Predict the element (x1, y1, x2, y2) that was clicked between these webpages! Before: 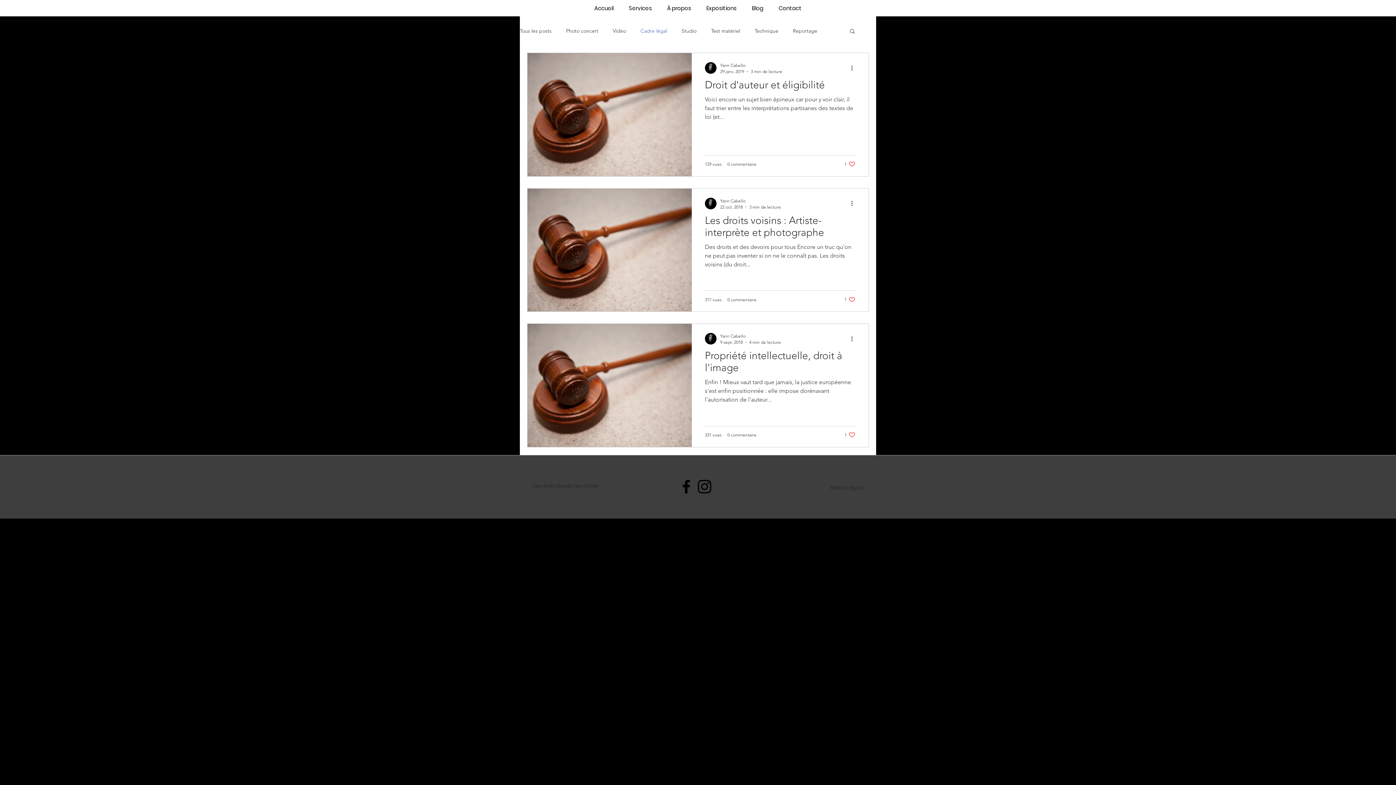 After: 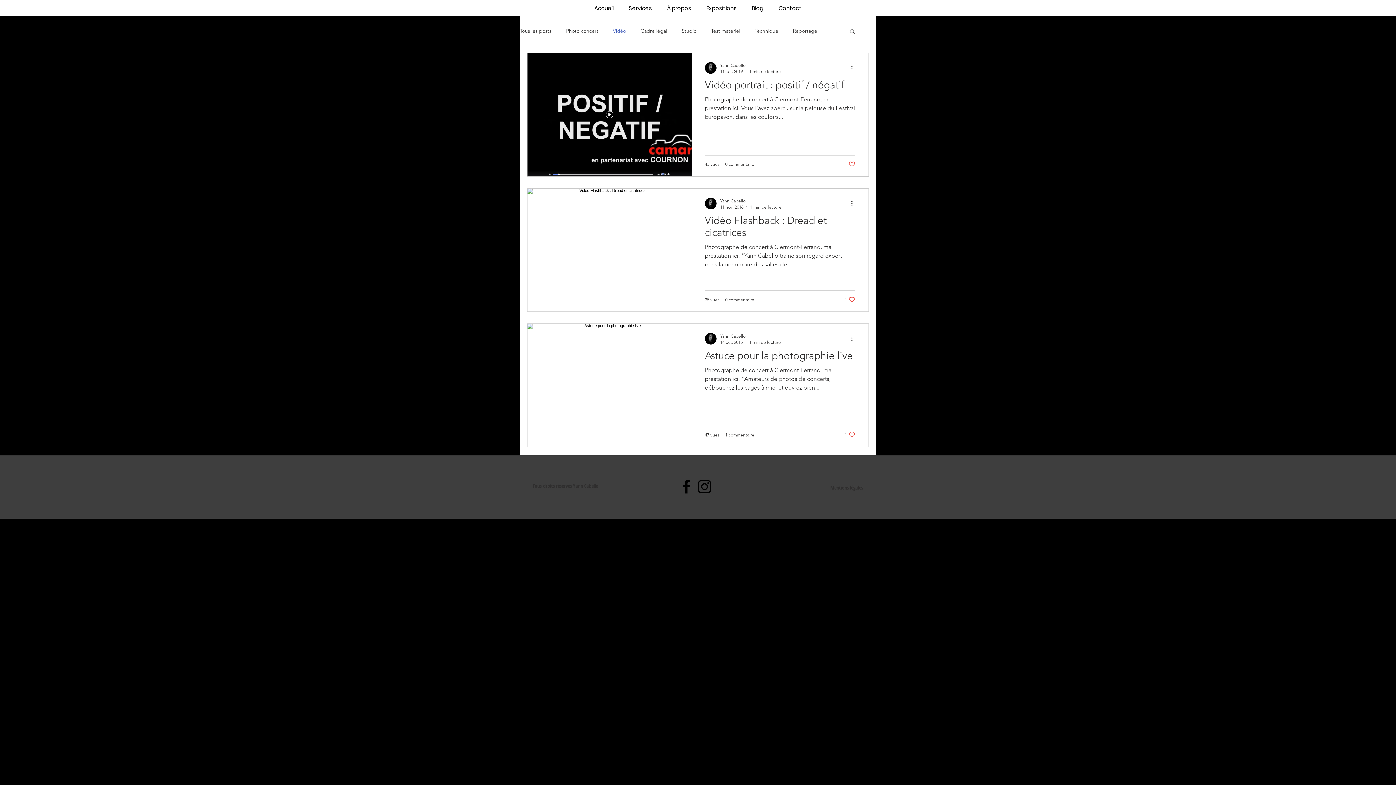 Action: label: Vidéo bbox: (613, 27, 626, 34)